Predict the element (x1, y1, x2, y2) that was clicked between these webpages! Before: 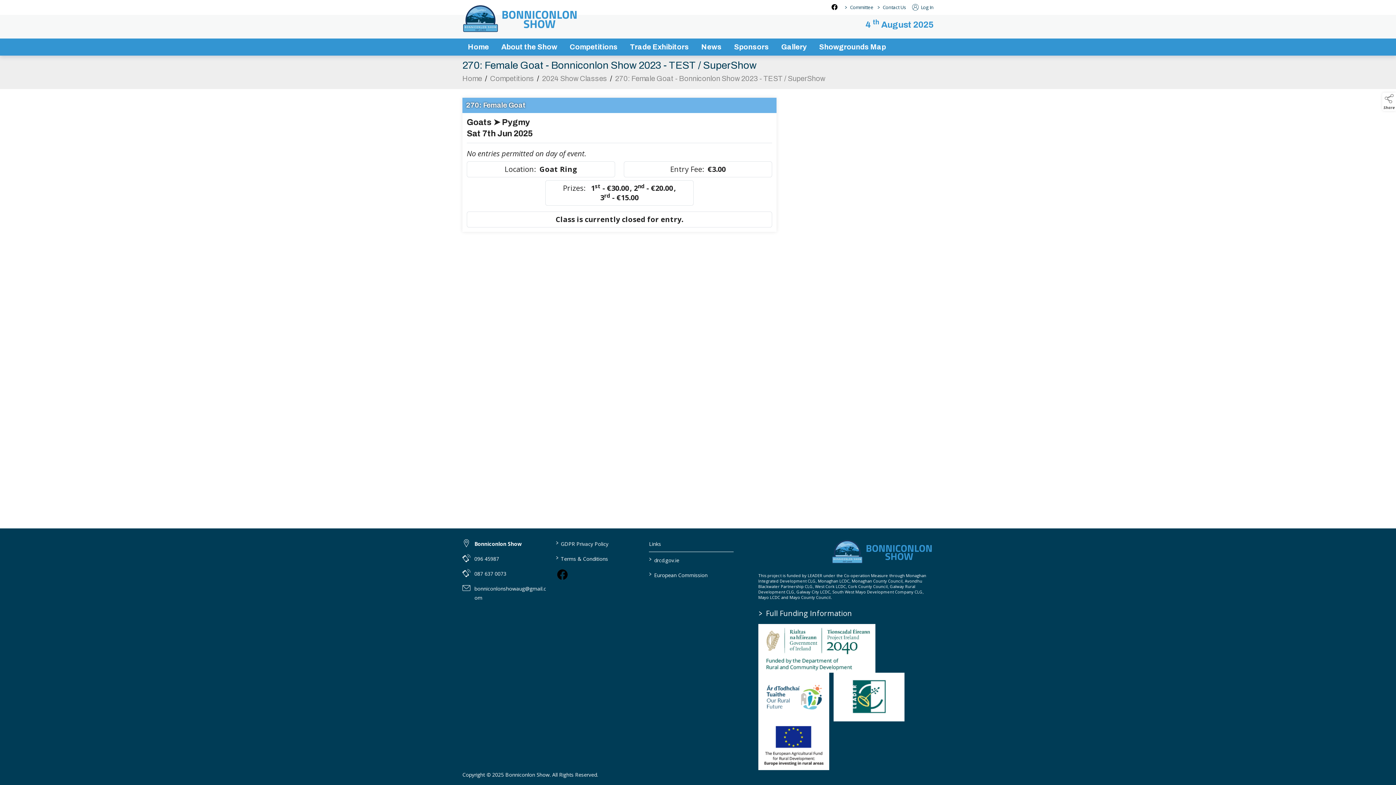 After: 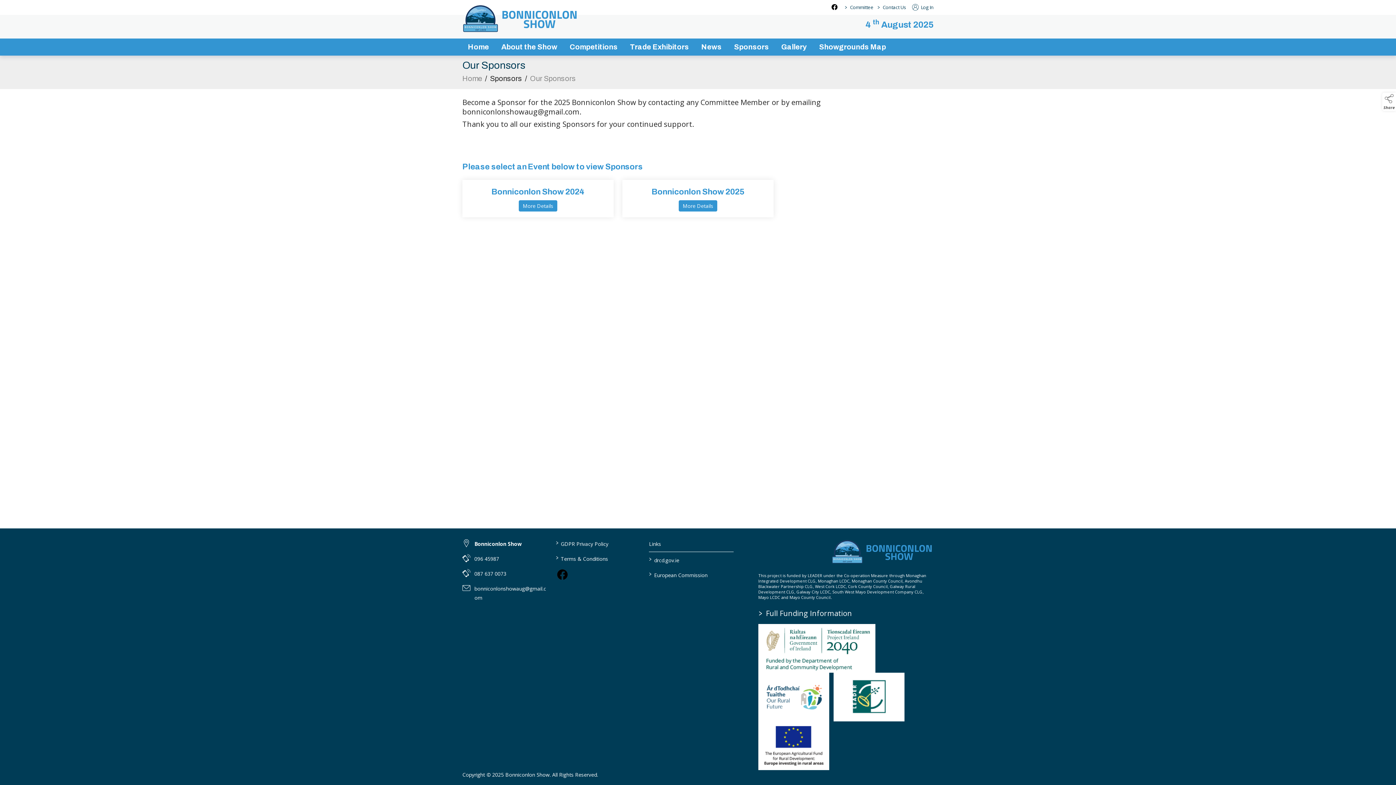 Action: label: link to show-sponsors bbox: (728, 40, 774, 53)